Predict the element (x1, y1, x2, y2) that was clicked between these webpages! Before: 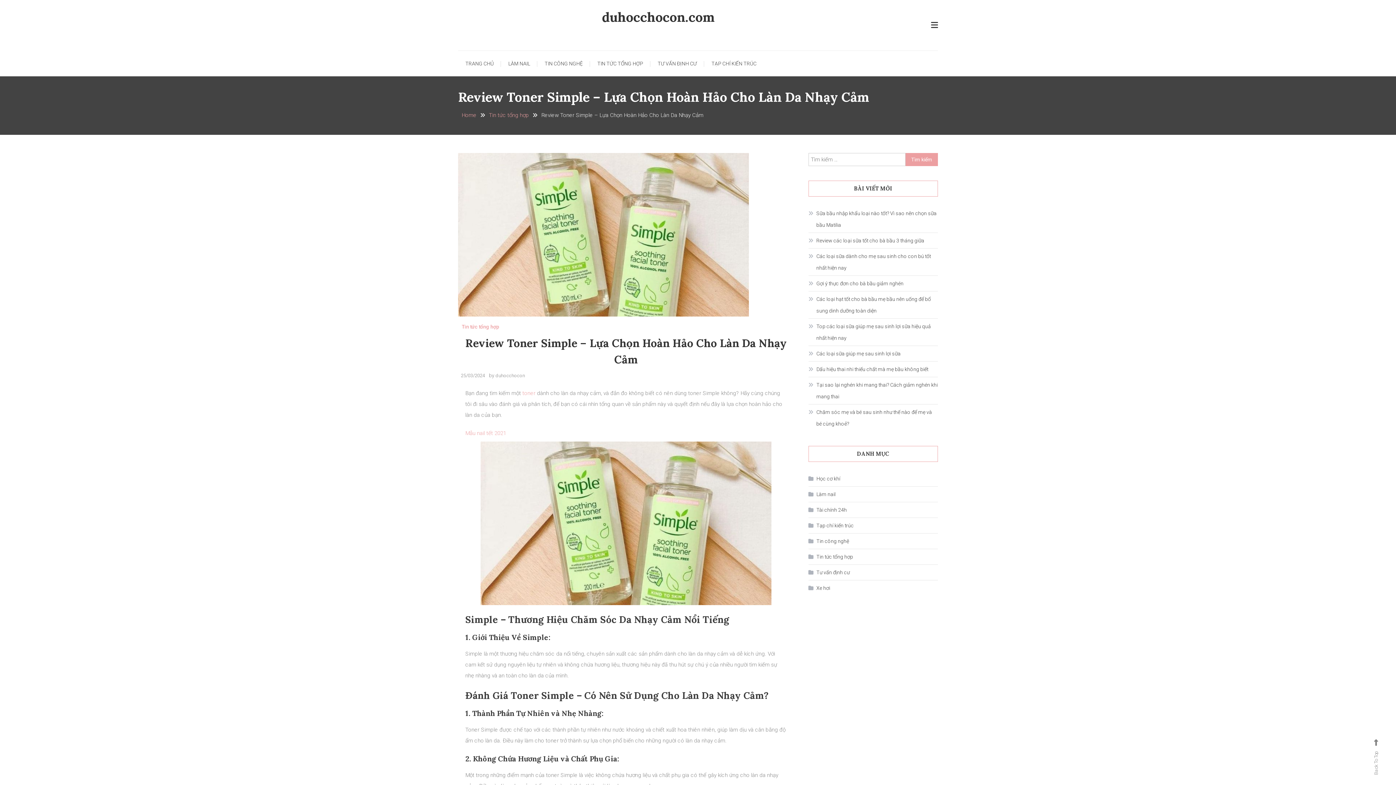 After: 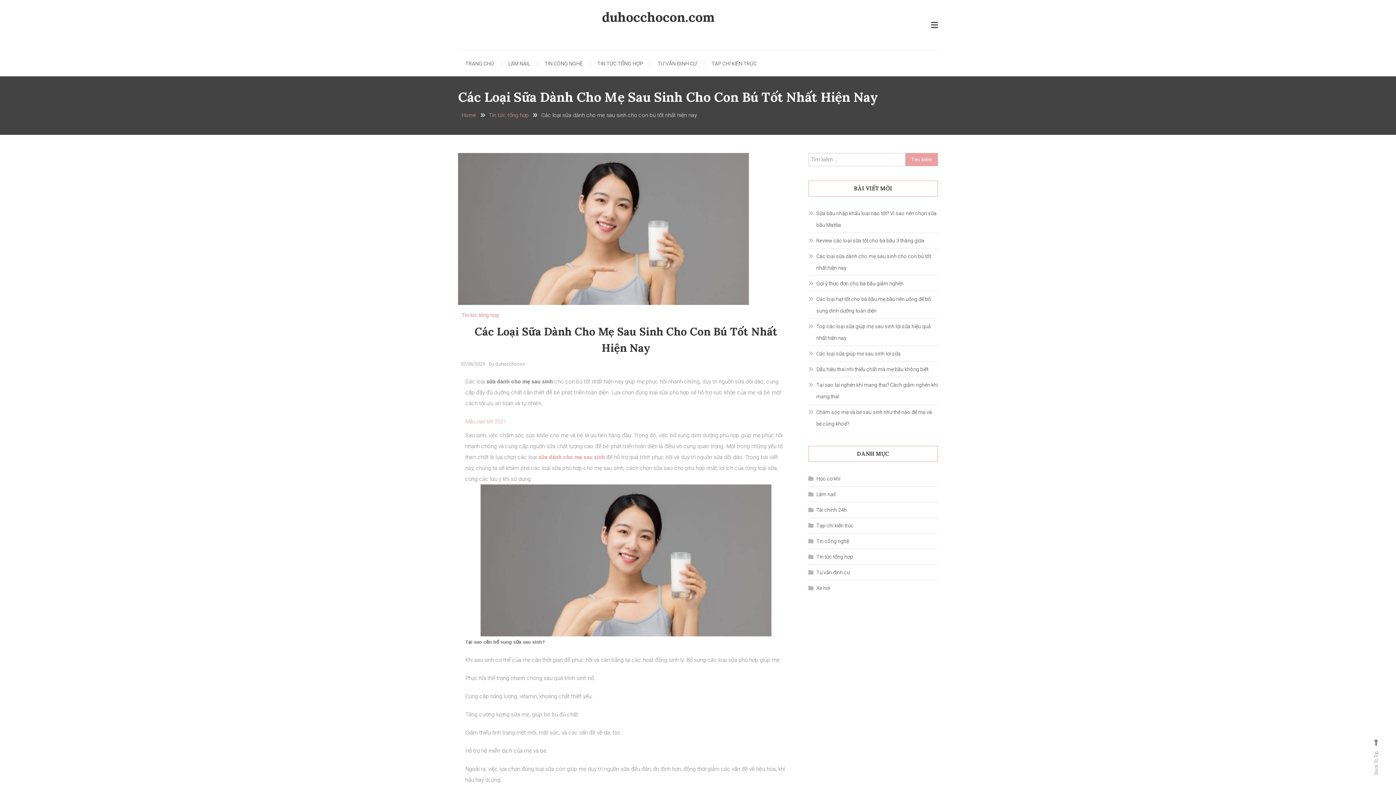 Action: bbox: (808, 250, 938, 273) label: Các loại sữa dành cho mẹ sau sinh cho con bú tốt nhất hiện nay